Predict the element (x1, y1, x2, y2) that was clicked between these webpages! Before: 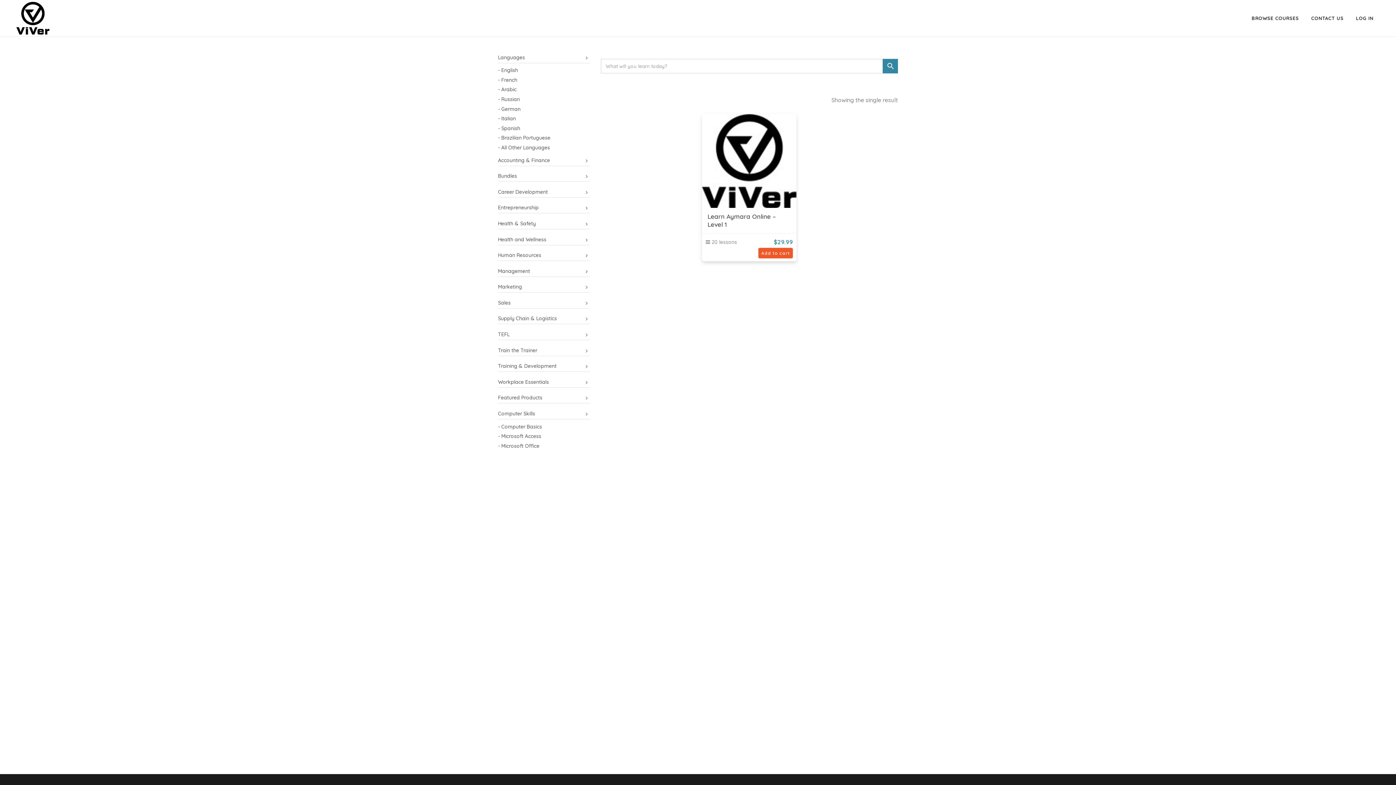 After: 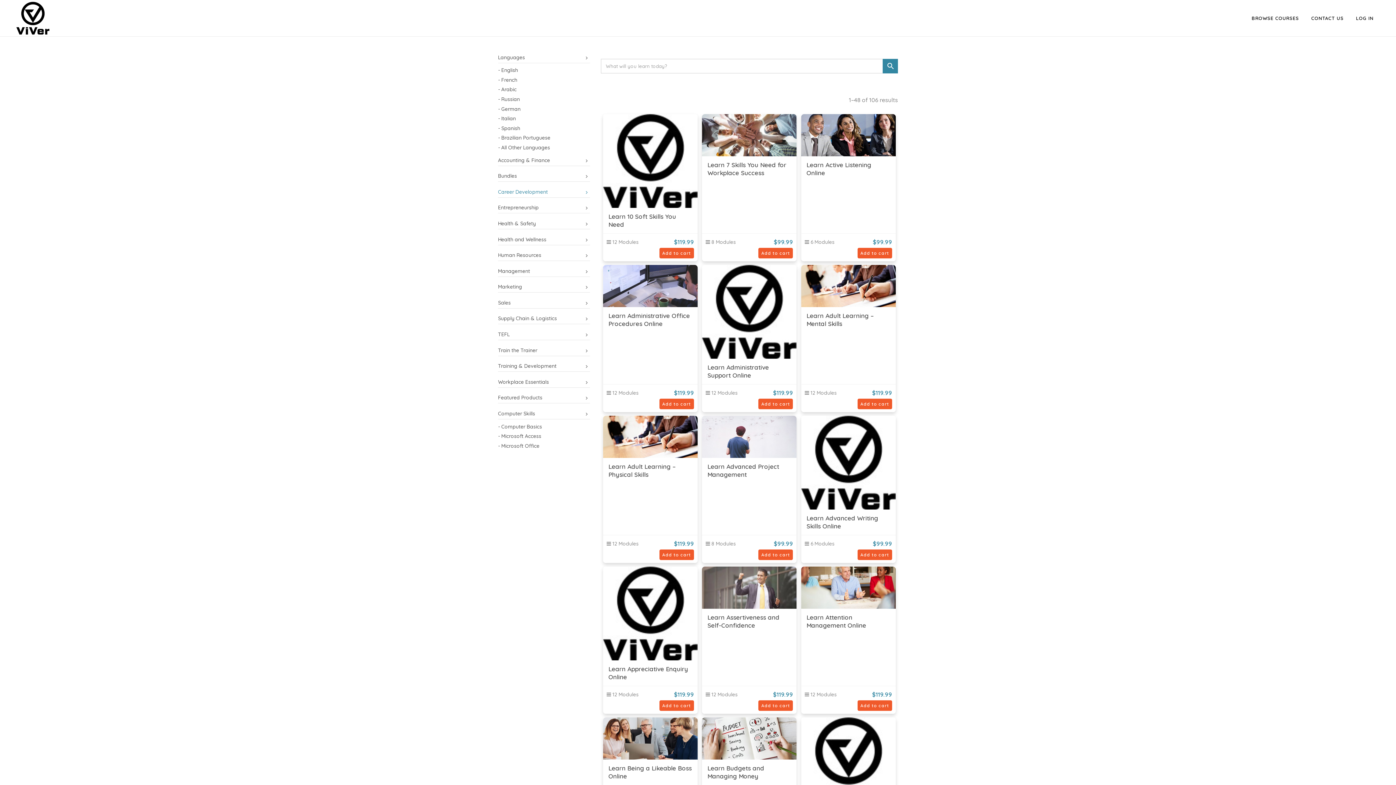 Action: label: Career Development bbox: (498, 186, 590, 197)